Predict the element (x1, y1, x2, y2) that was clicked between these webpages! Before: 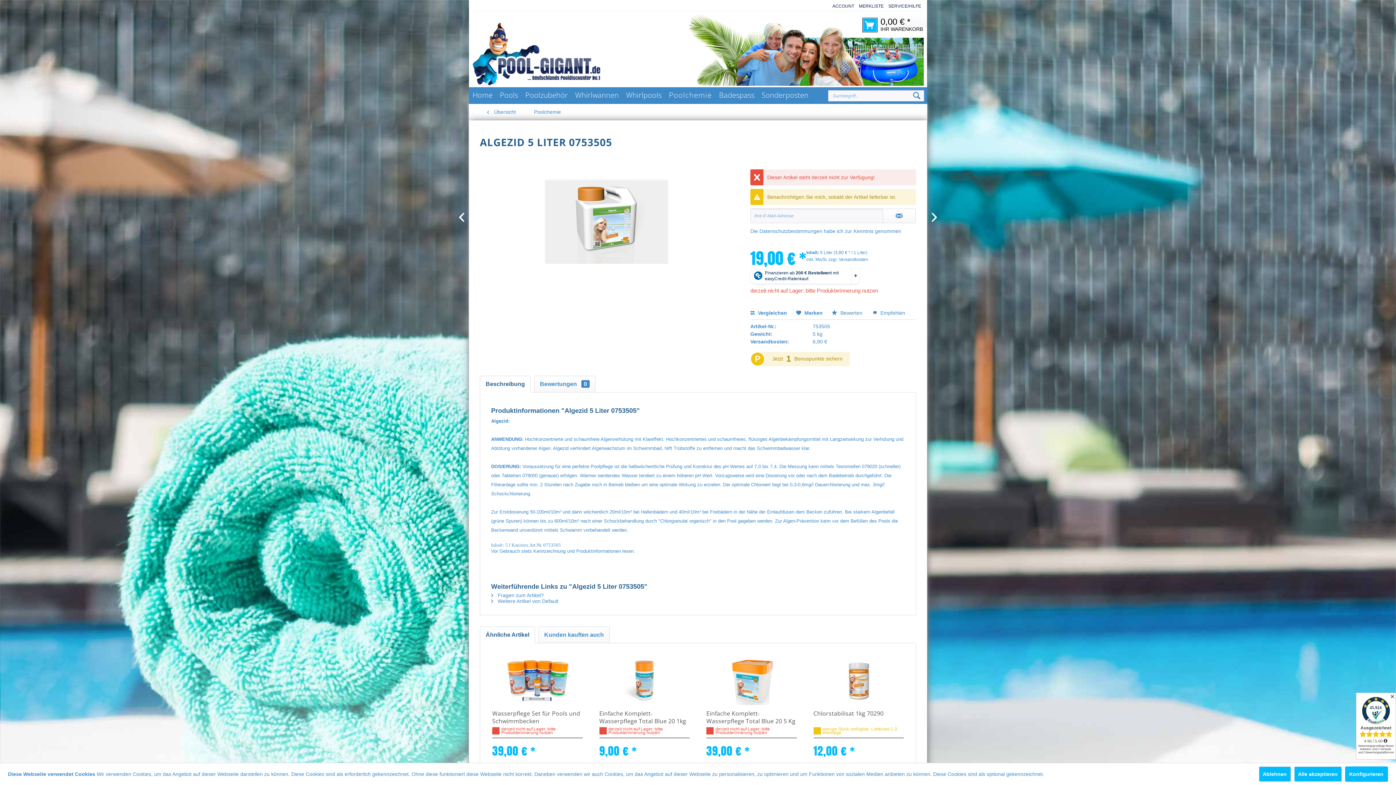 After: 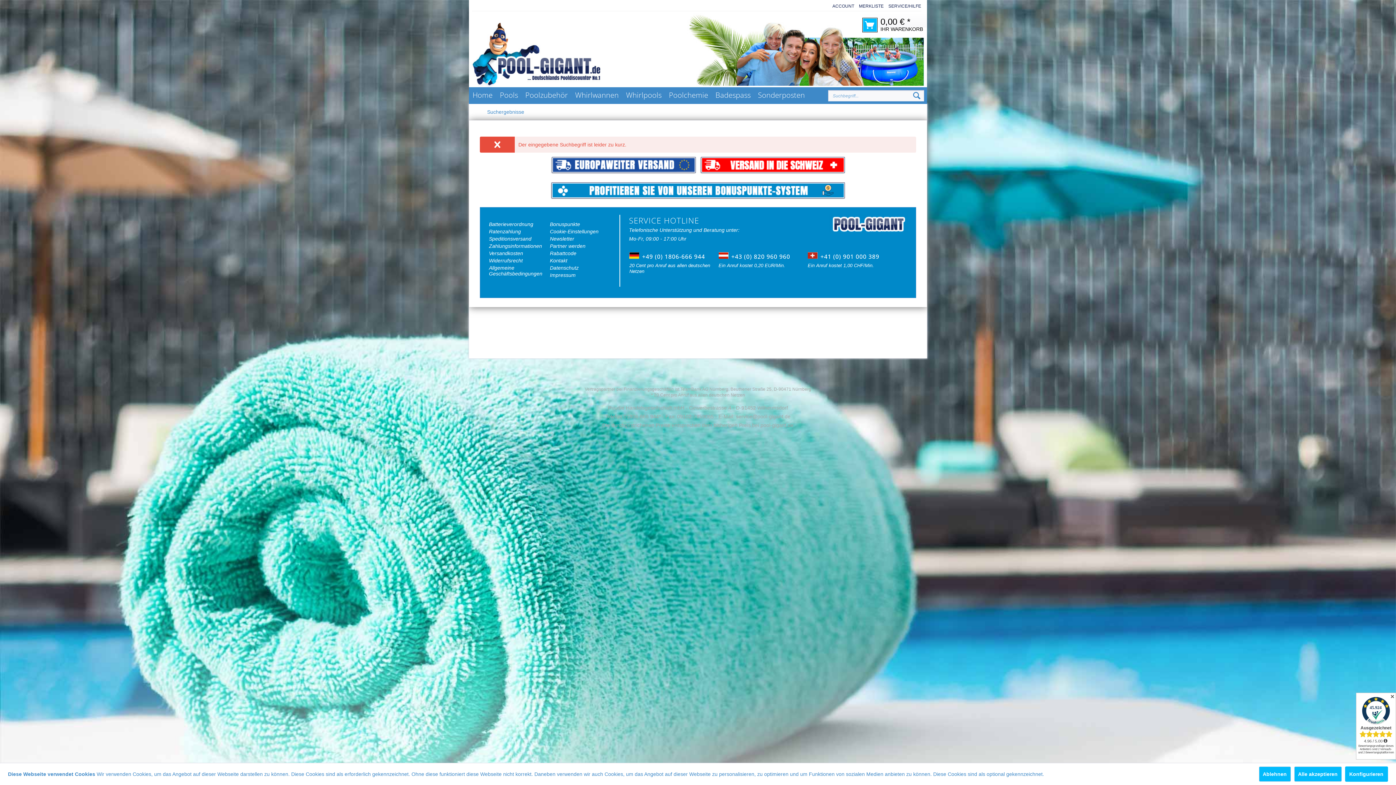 Action: label: Suchen bbox: (909, 90, 924, 101)